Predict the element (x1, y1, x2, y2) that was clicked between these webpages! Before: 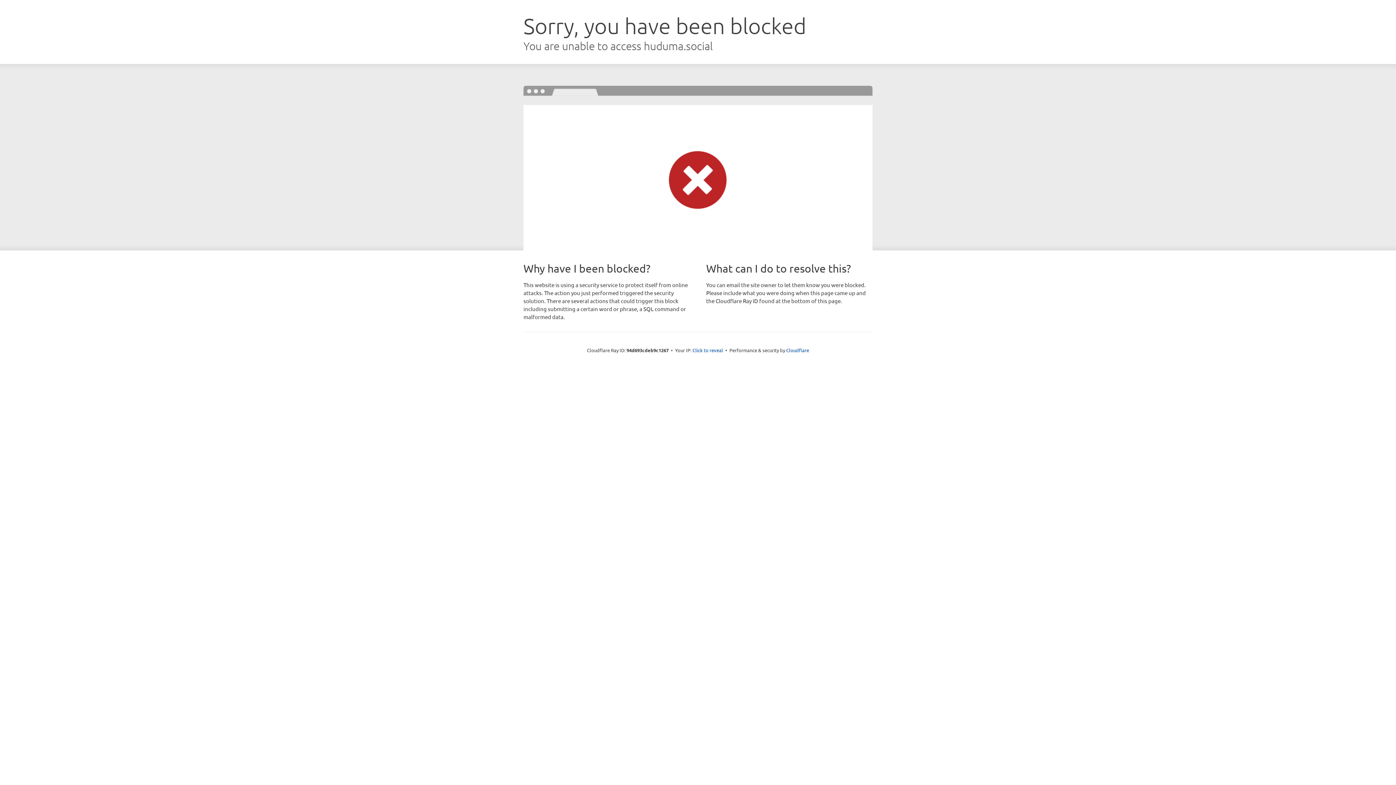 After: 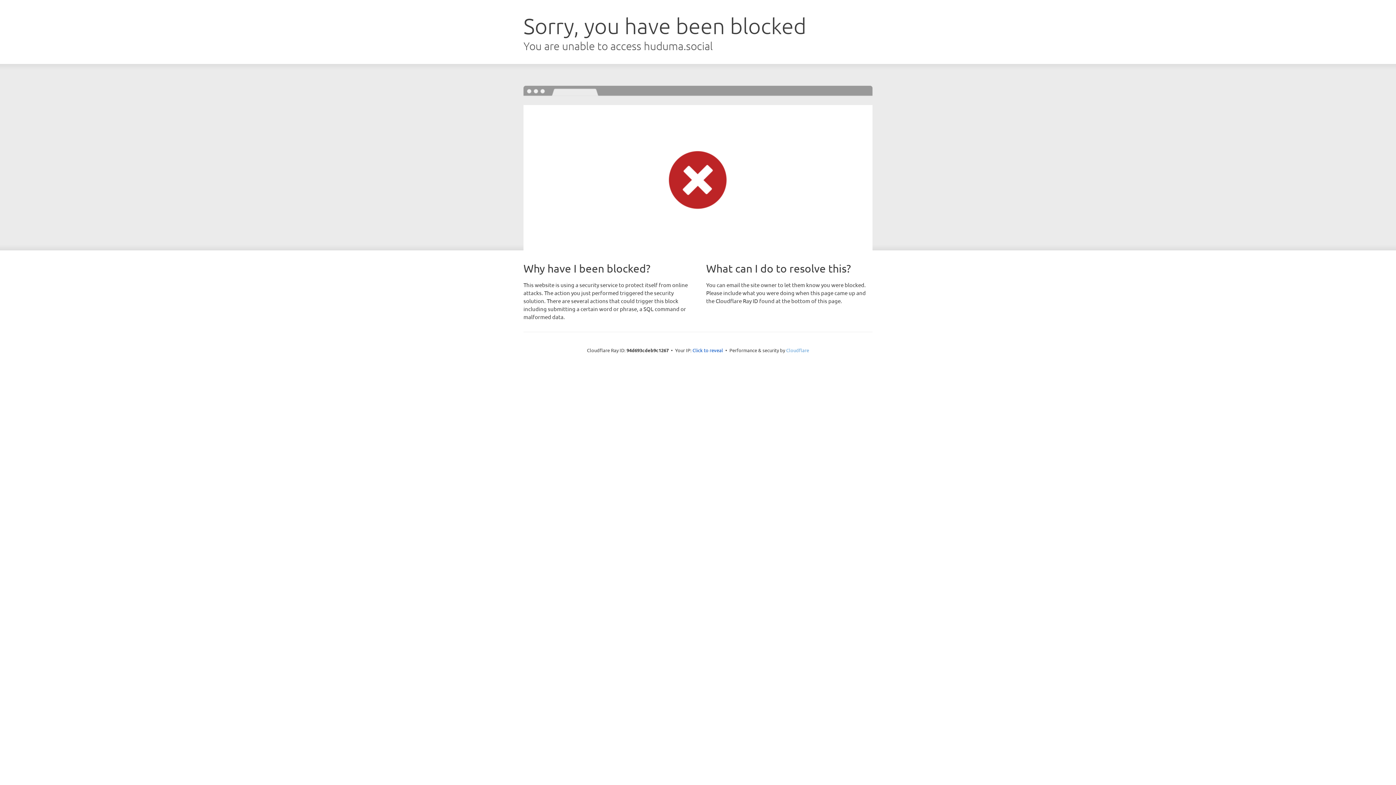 Action: label: Cloudflare bbox: (786, 347, 809, 353)